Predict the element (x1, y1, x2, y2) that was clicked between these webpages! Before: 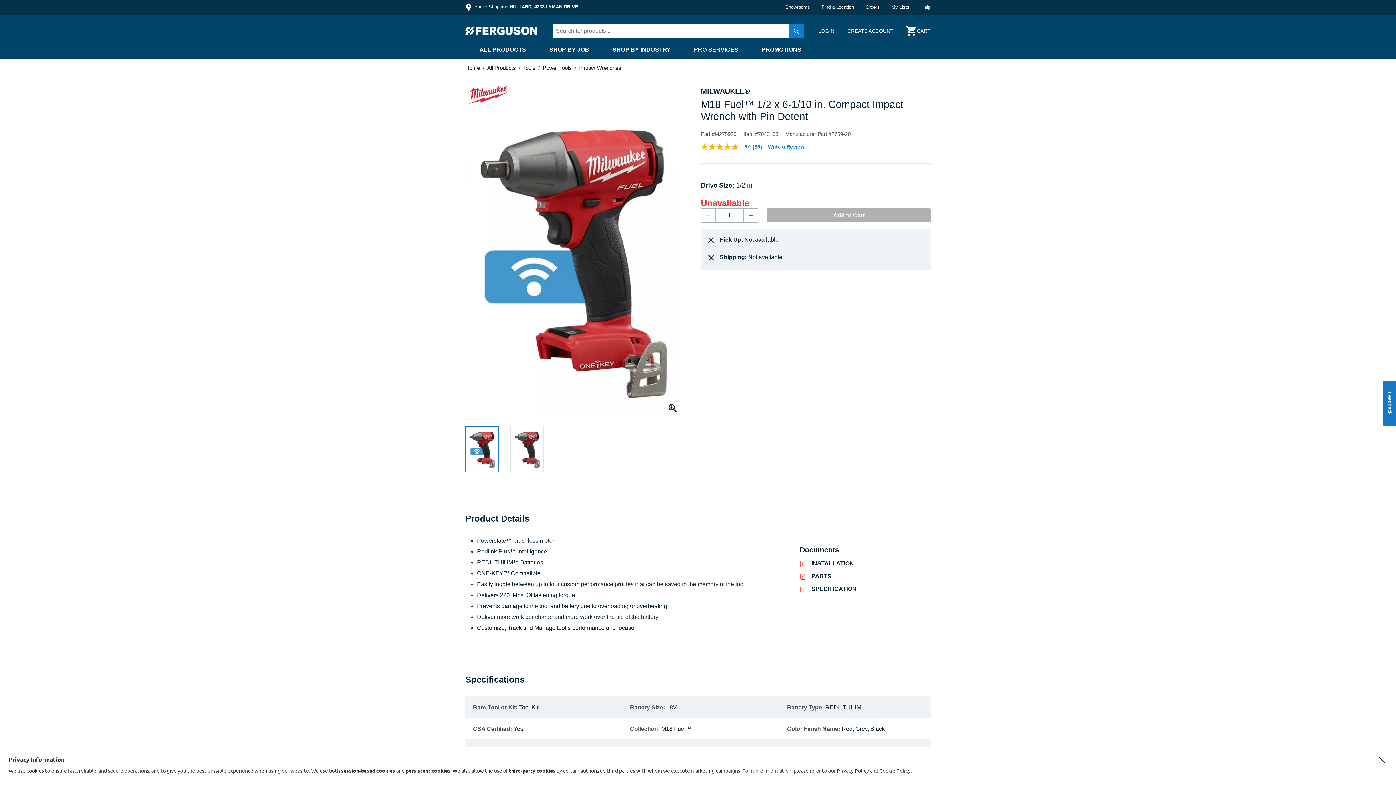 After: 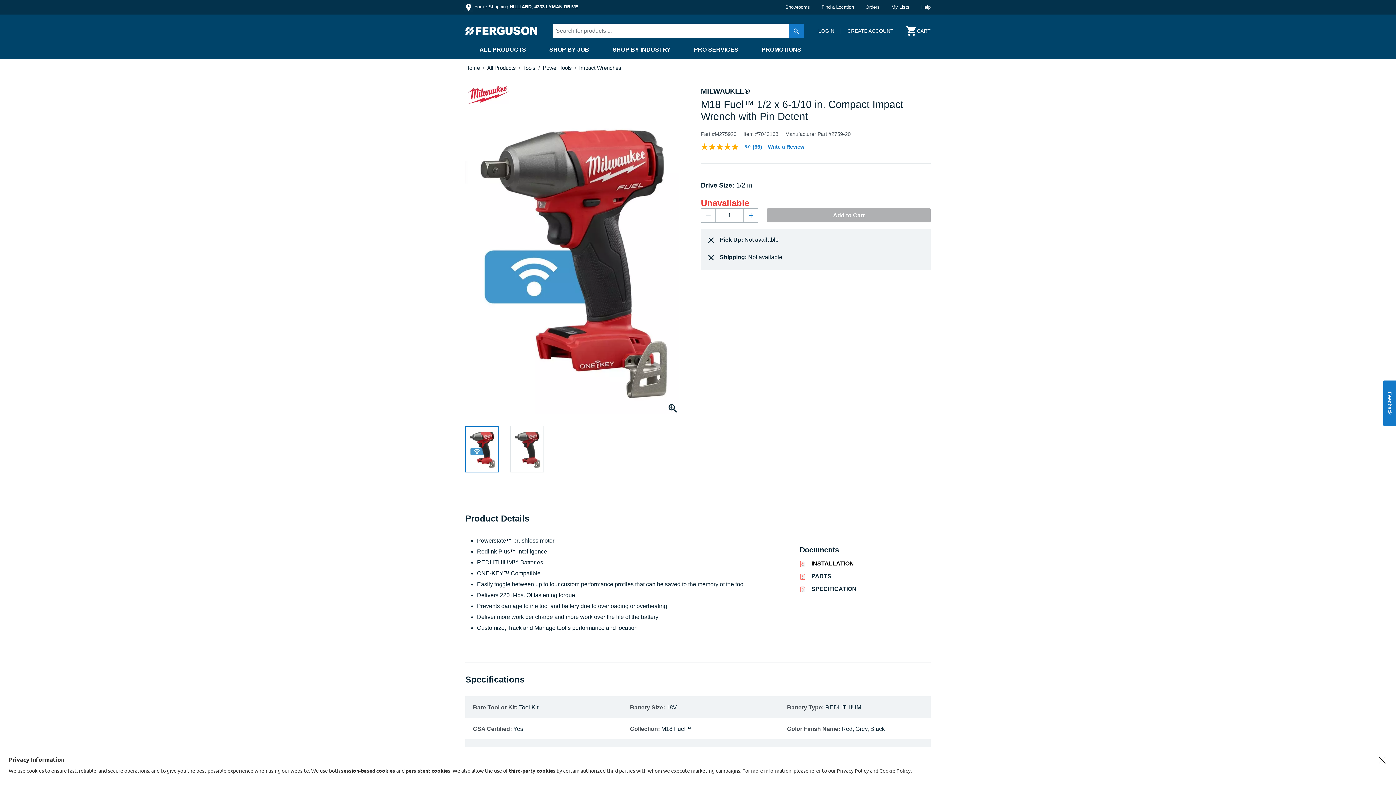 Action: label: INSTALLATION bbox: (811, 560, 854, 567)